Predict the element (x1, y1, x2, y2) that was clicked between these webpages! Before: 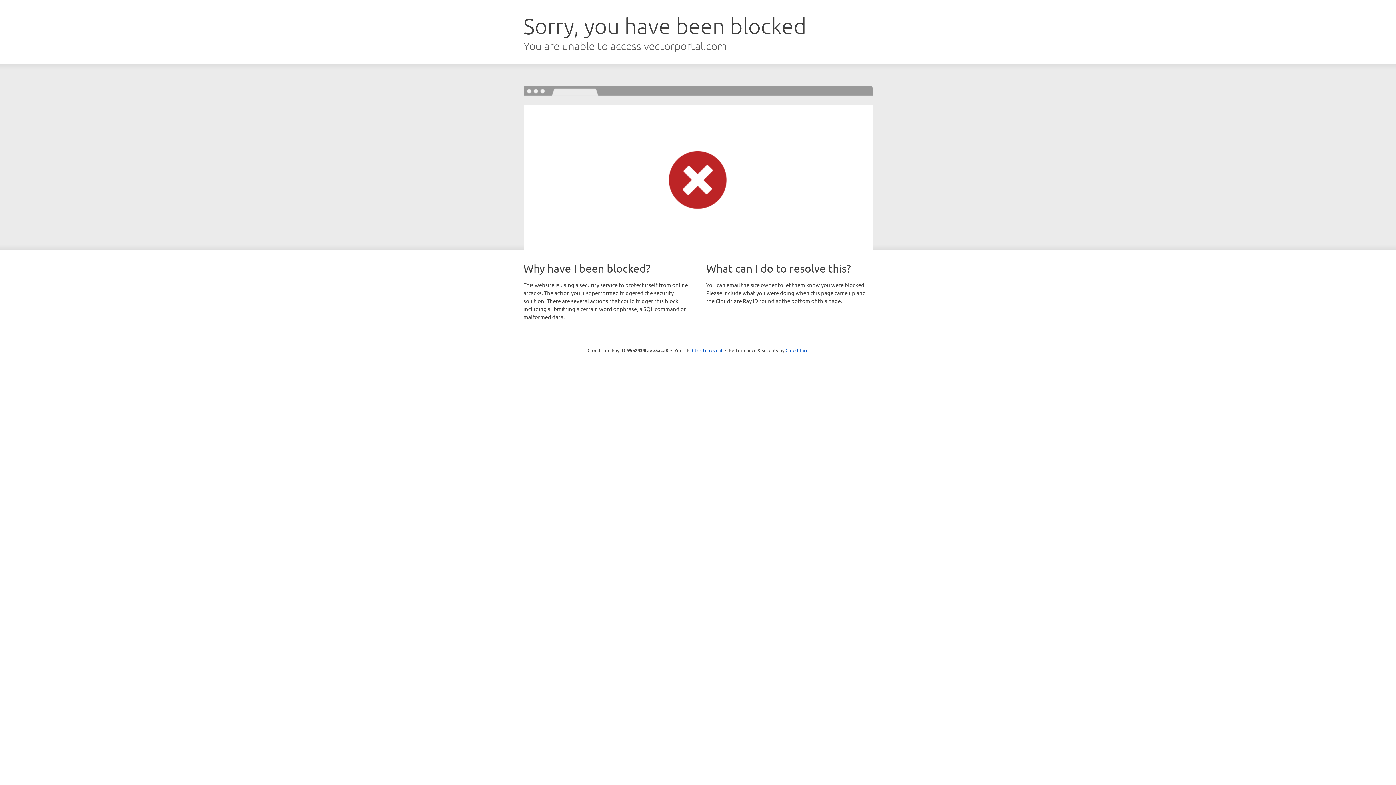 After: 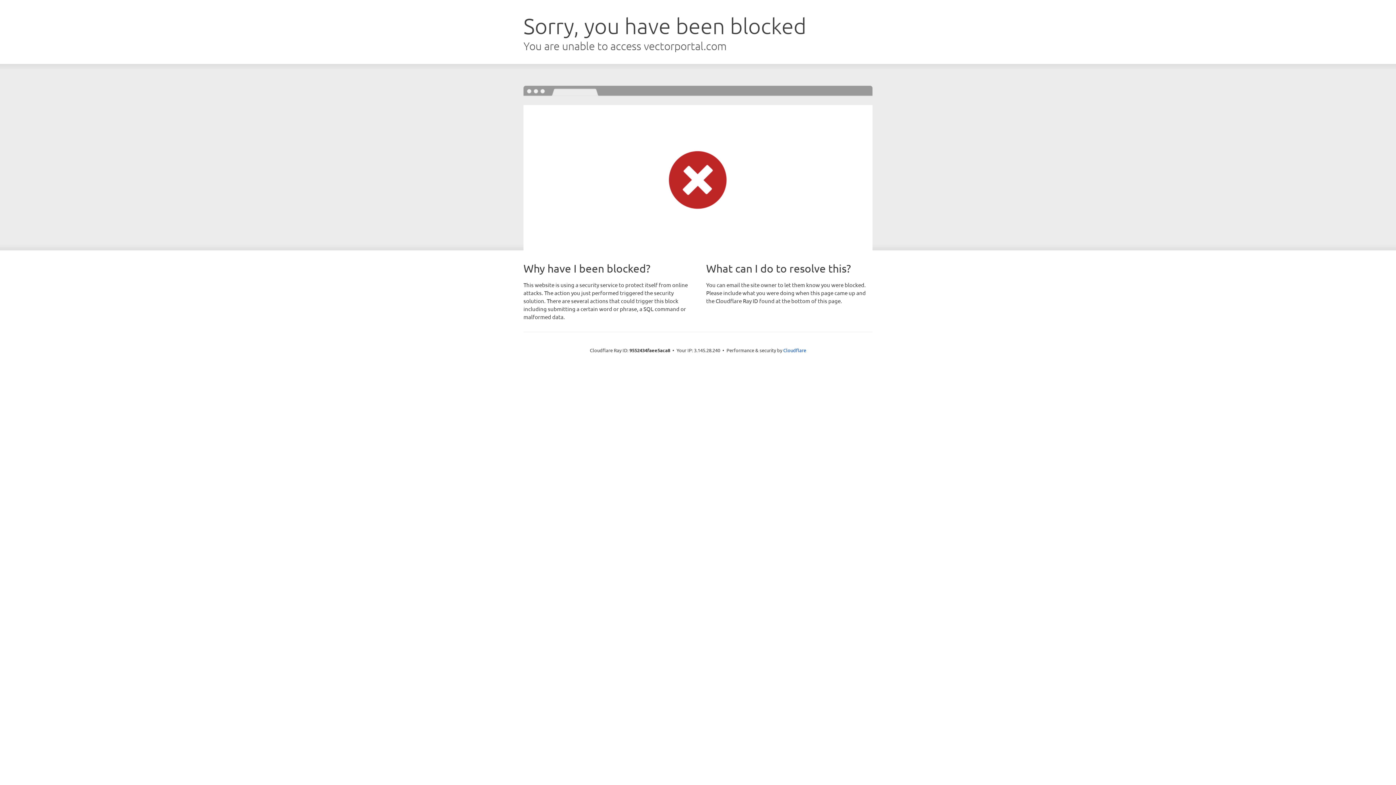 Action: label: Click to reveal bbox: (692, 346, 722, 353)